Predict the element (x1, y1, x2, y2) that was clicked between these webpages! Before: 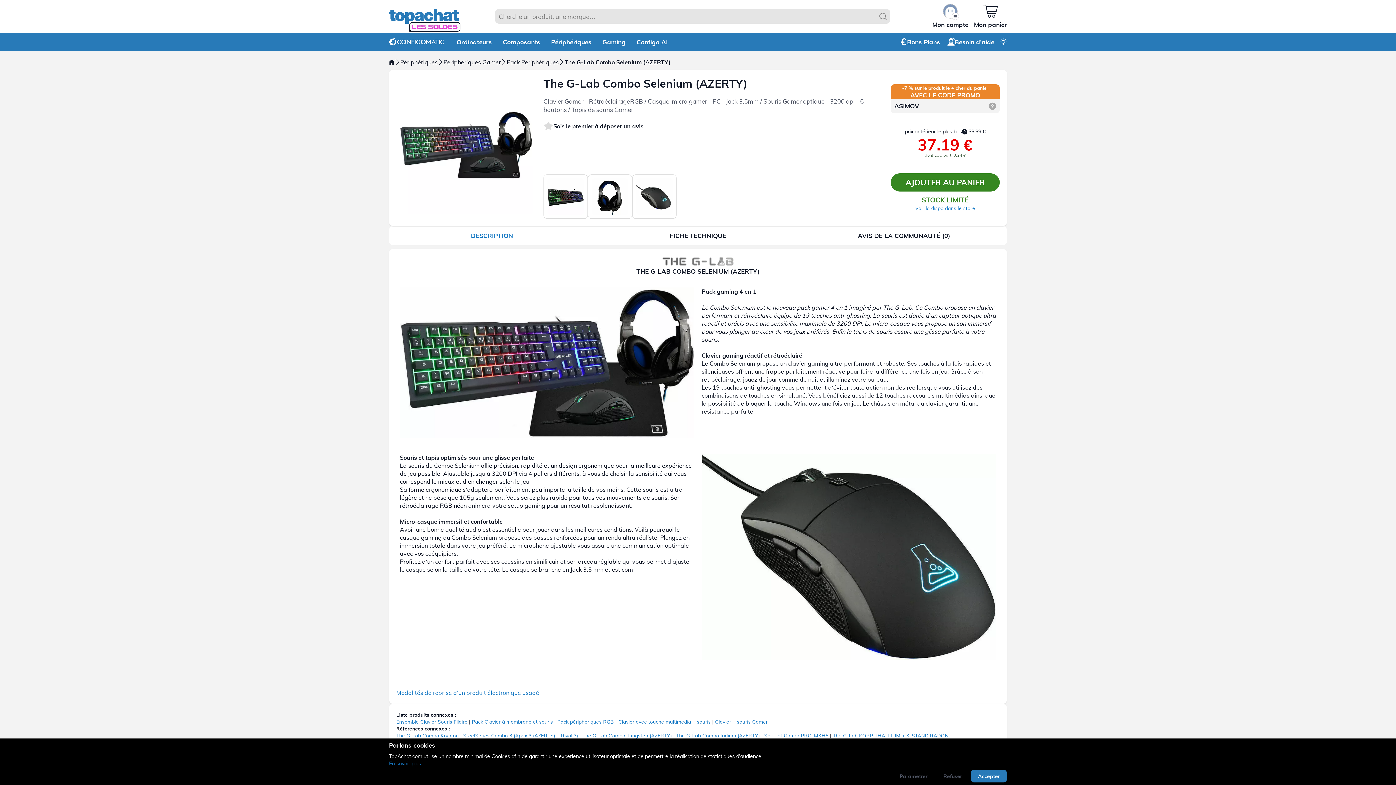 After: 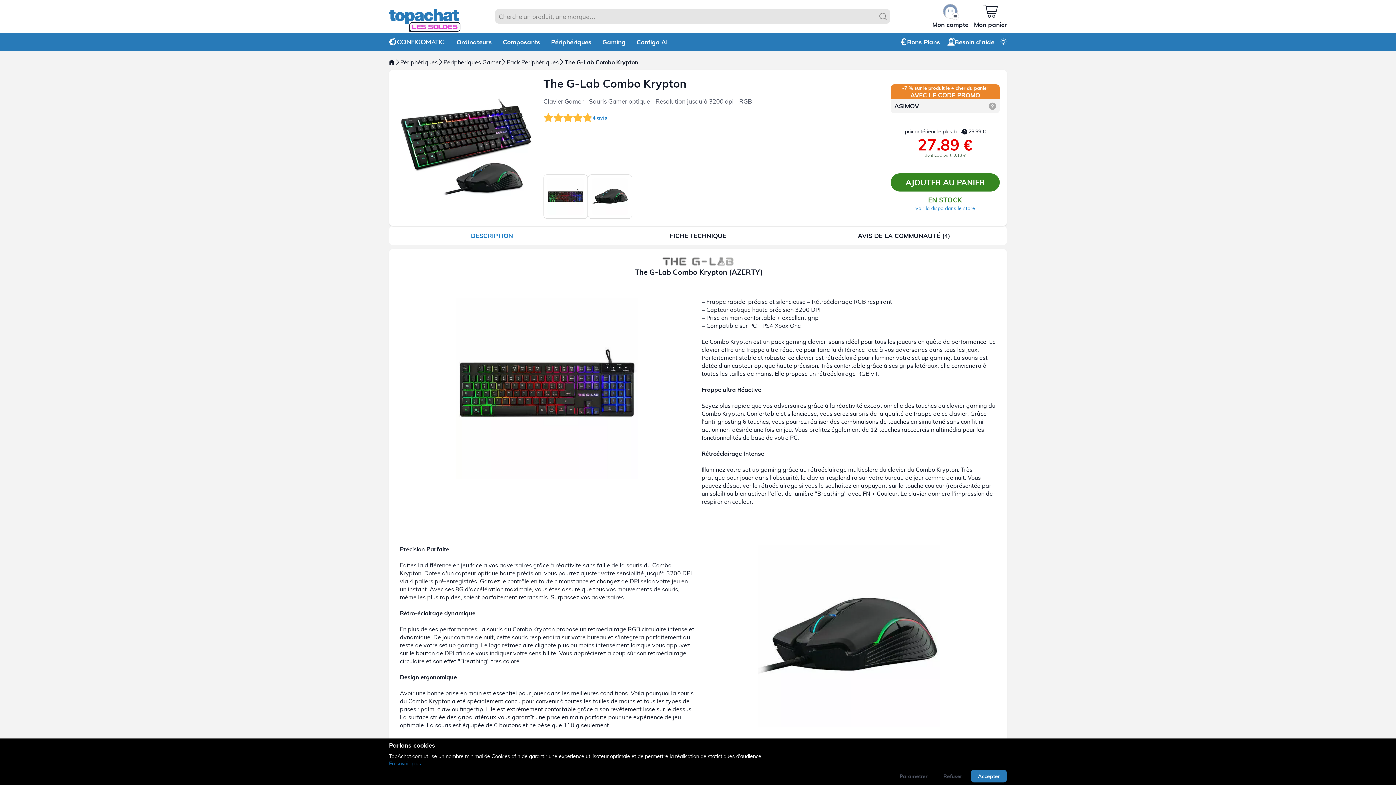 Action: bbox: (396, 732, 458, 738) label: The G-Lab Combo Krypton